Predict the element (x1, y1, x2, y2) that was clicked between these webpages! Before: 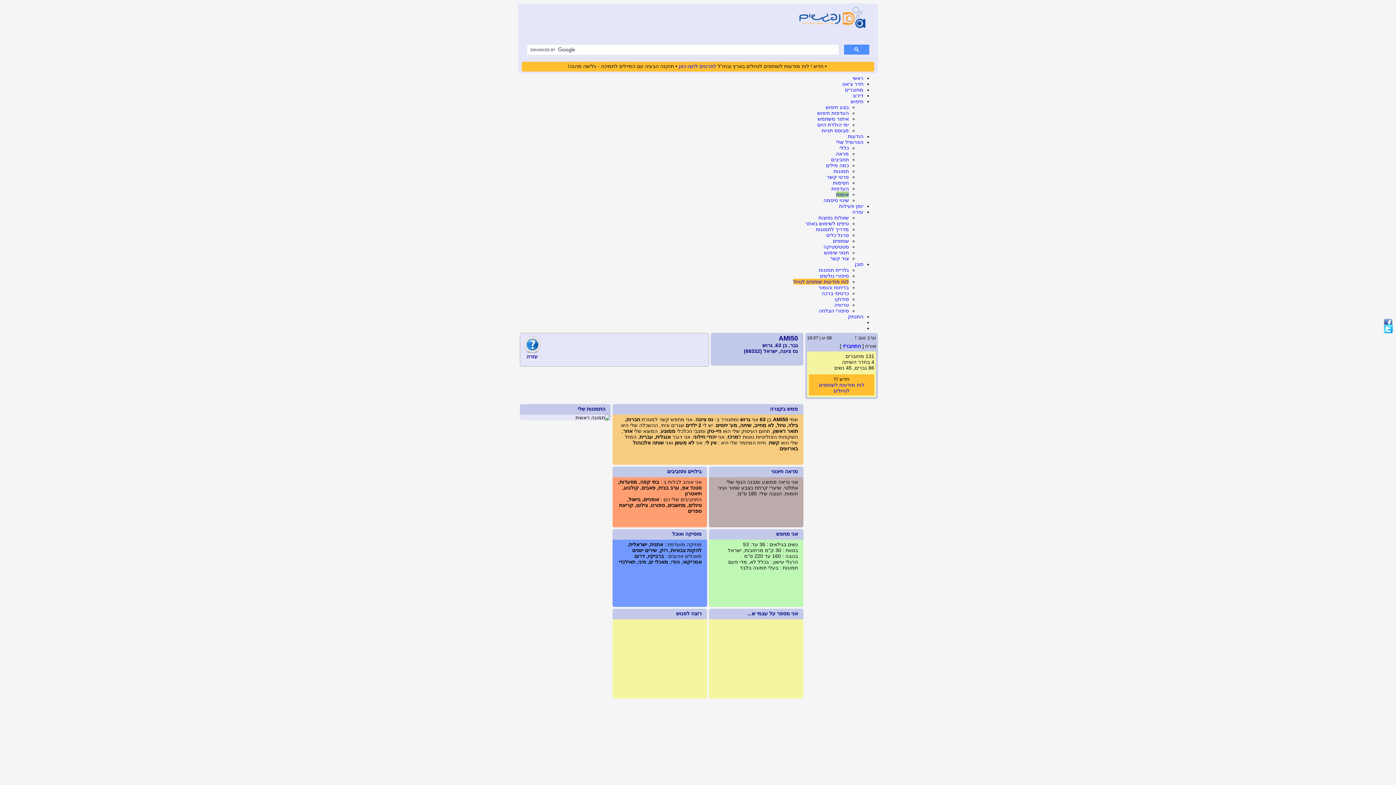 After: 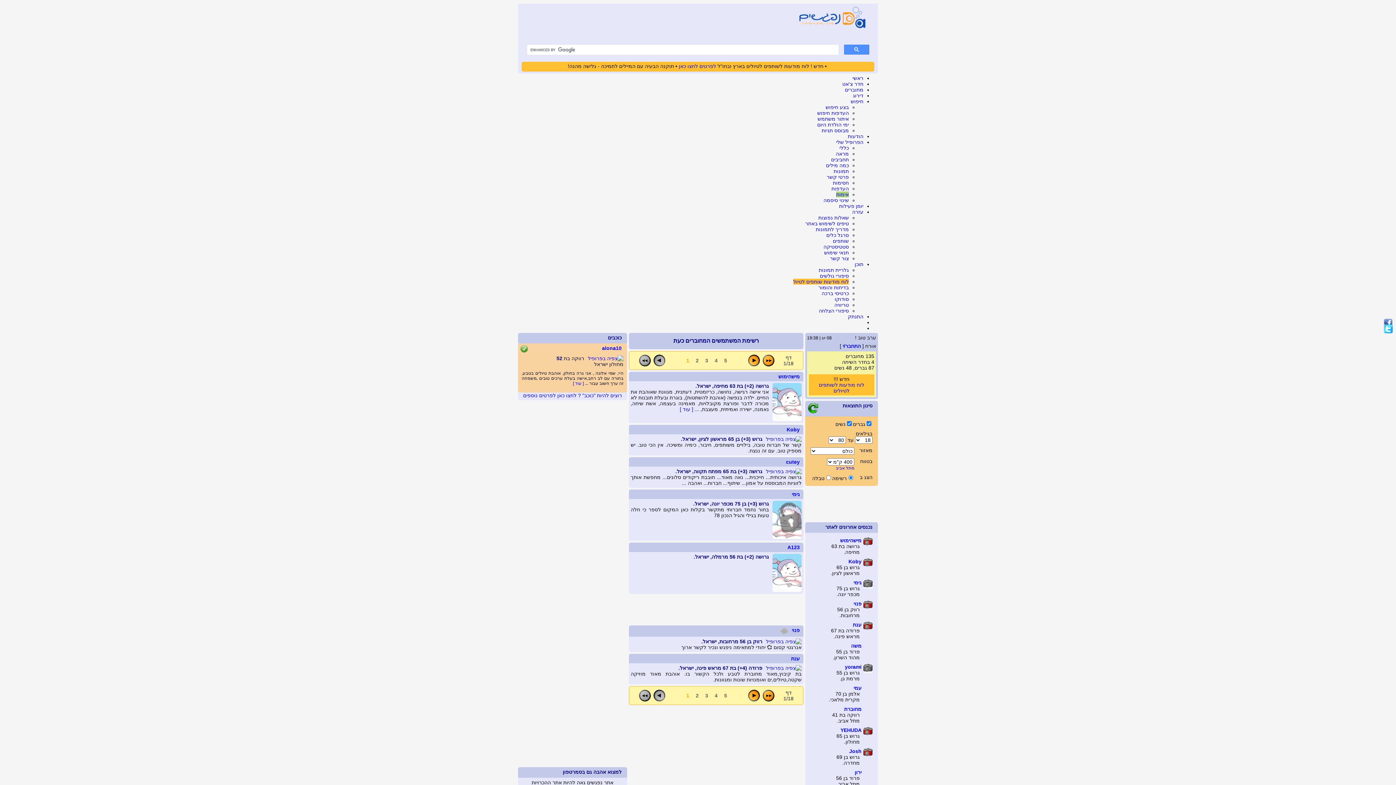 Action: label: מחוברים bbox: (845, 86, 863, 92)